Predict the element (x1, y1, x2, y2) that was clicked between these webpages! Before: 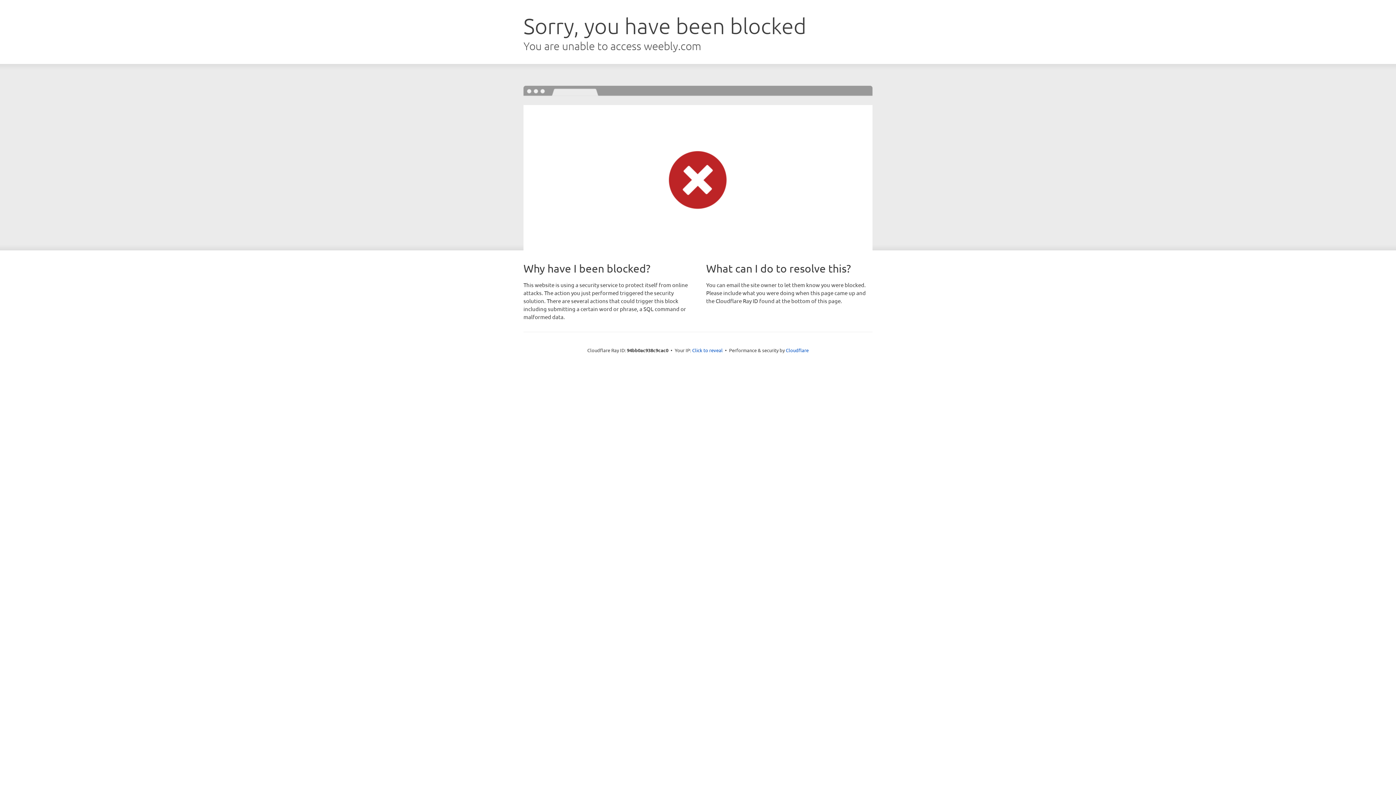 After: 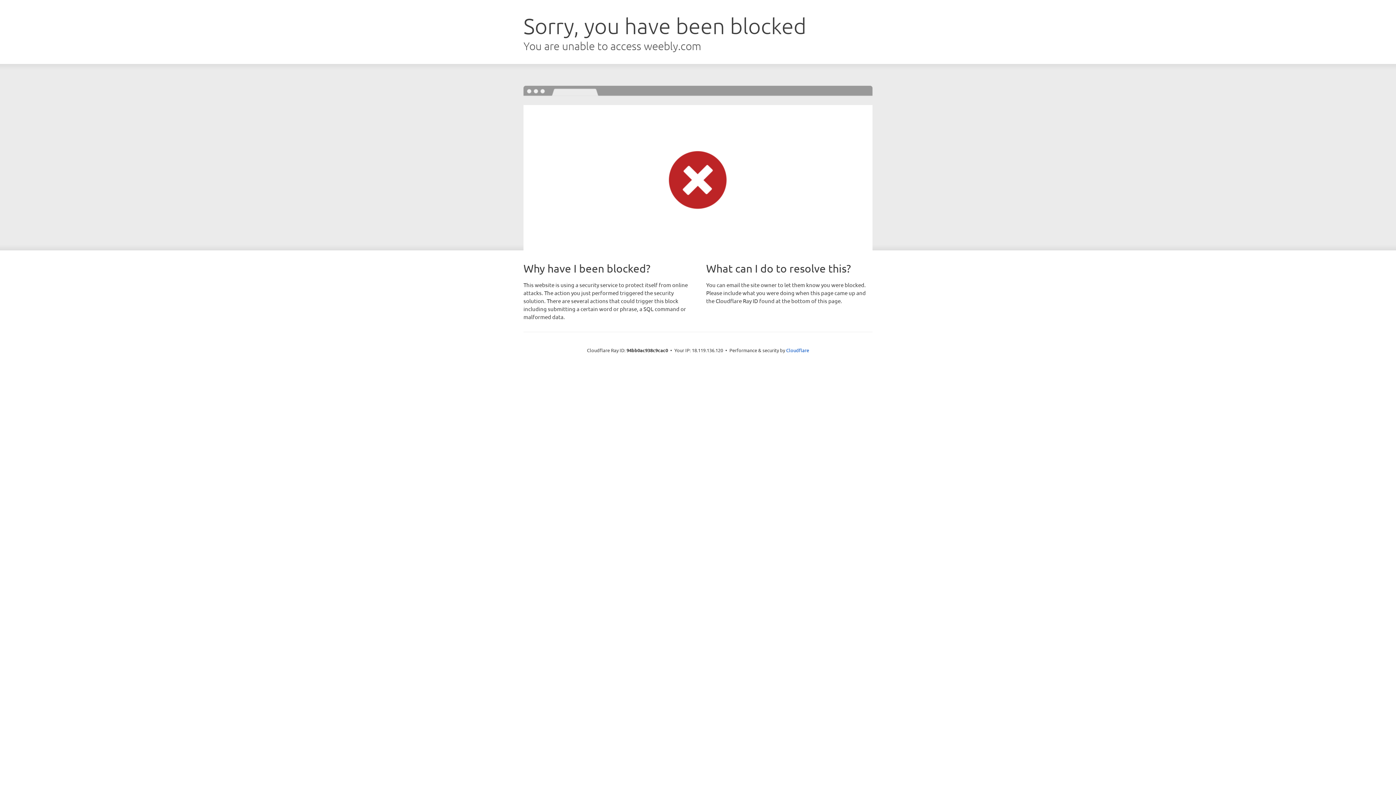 Action: label: Click to reveal bbox: (692, 346, 722, 353)